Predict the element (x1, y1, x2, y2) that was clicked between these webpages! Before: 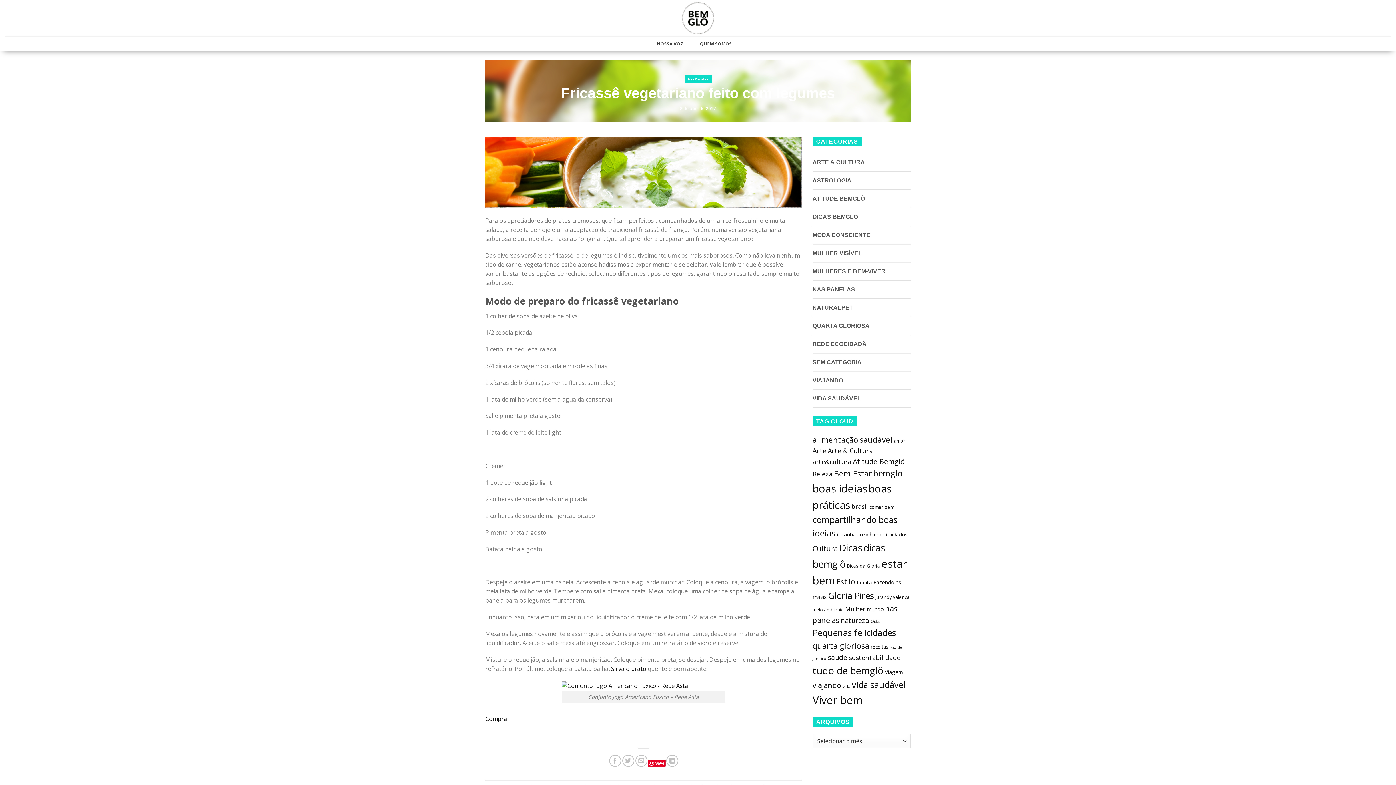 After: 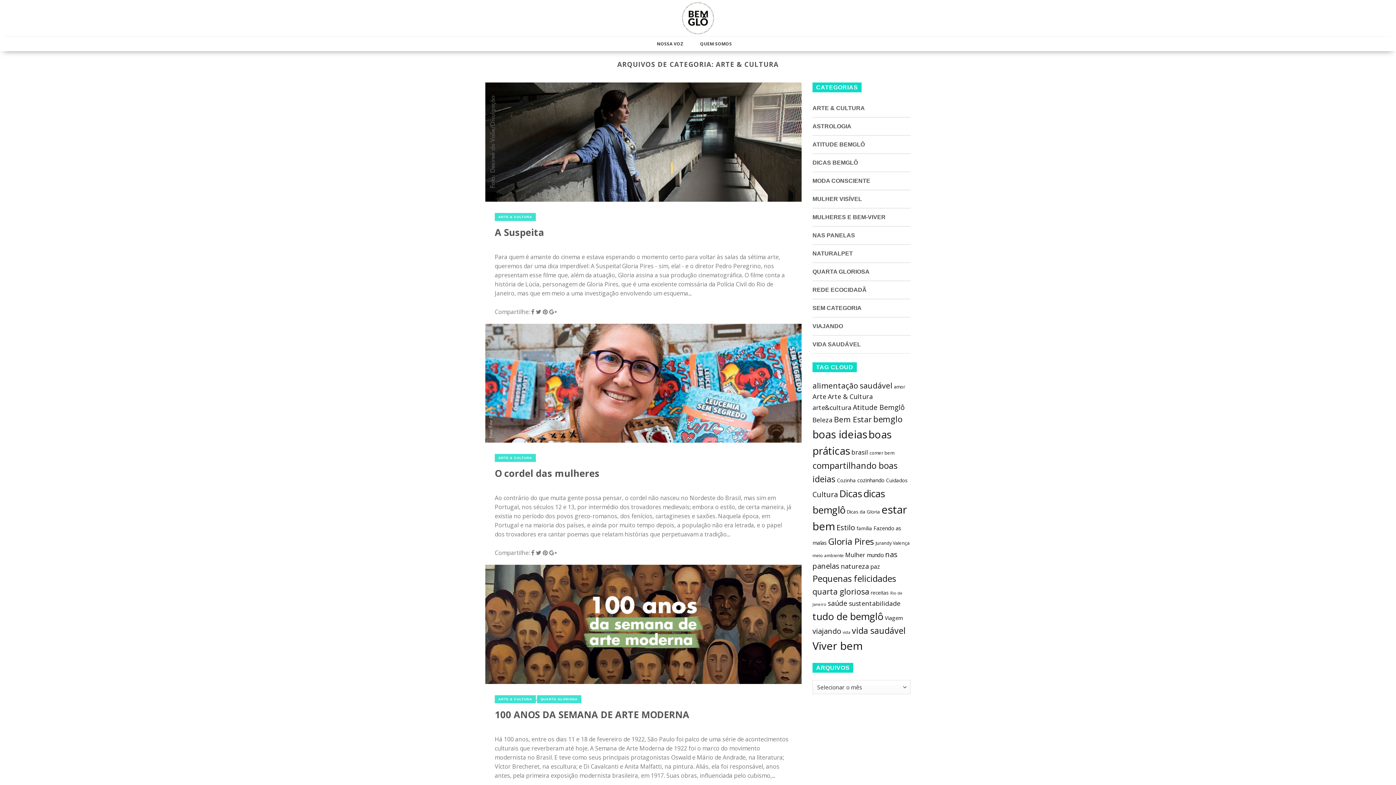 Action: bbox: (812, 156, 865, 168) label: ARTE & CULTURA